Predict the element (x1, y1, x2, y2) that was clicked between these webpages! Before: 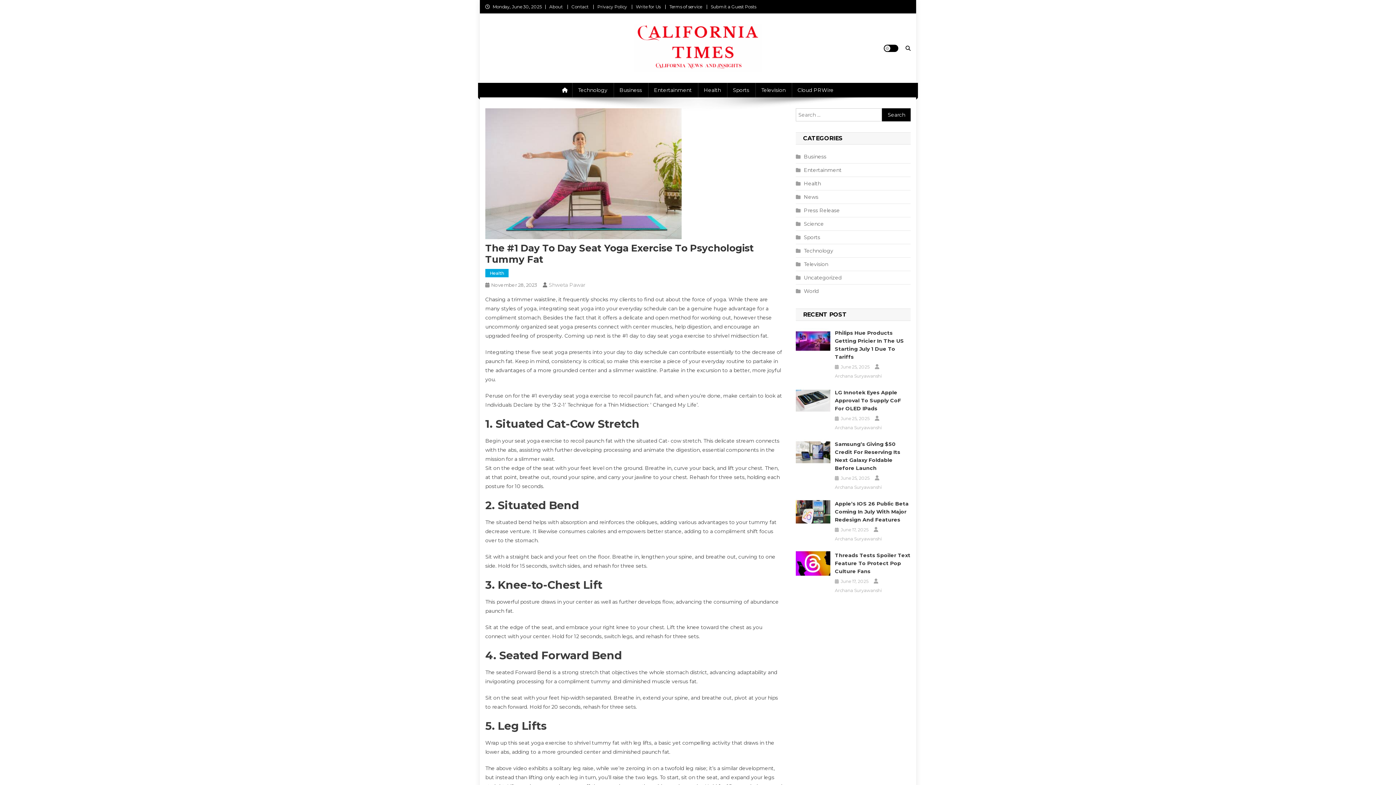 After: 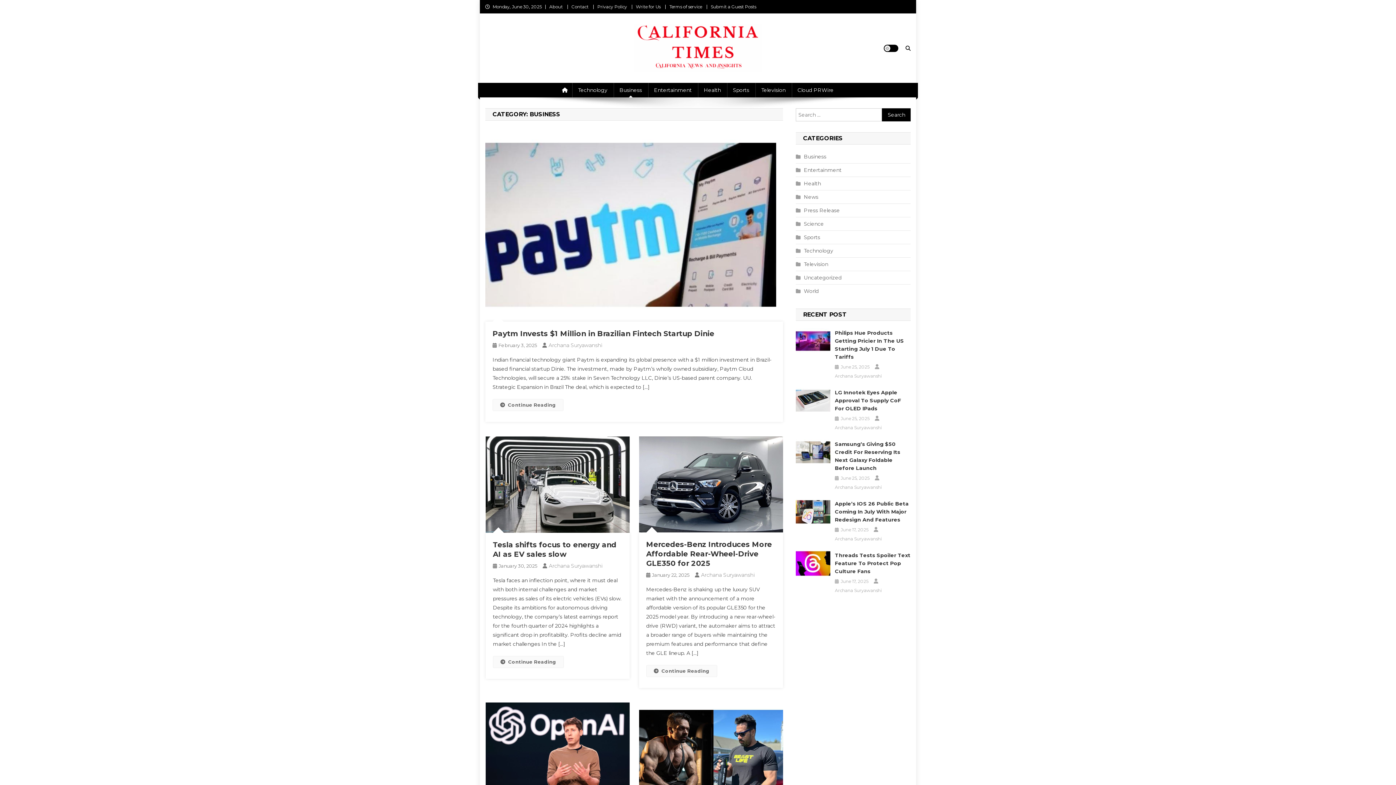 Action: label: Business bbox: (613, 82, 648, 97)